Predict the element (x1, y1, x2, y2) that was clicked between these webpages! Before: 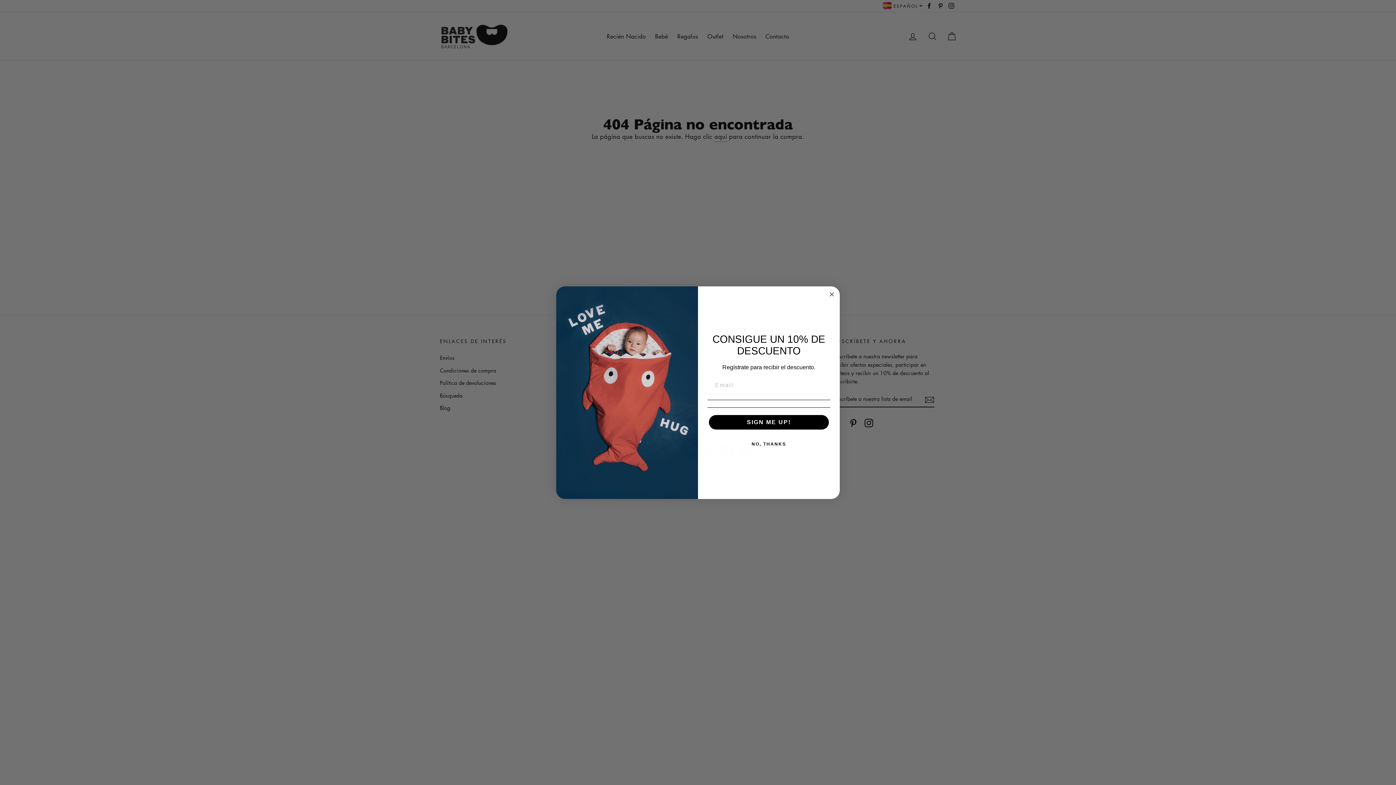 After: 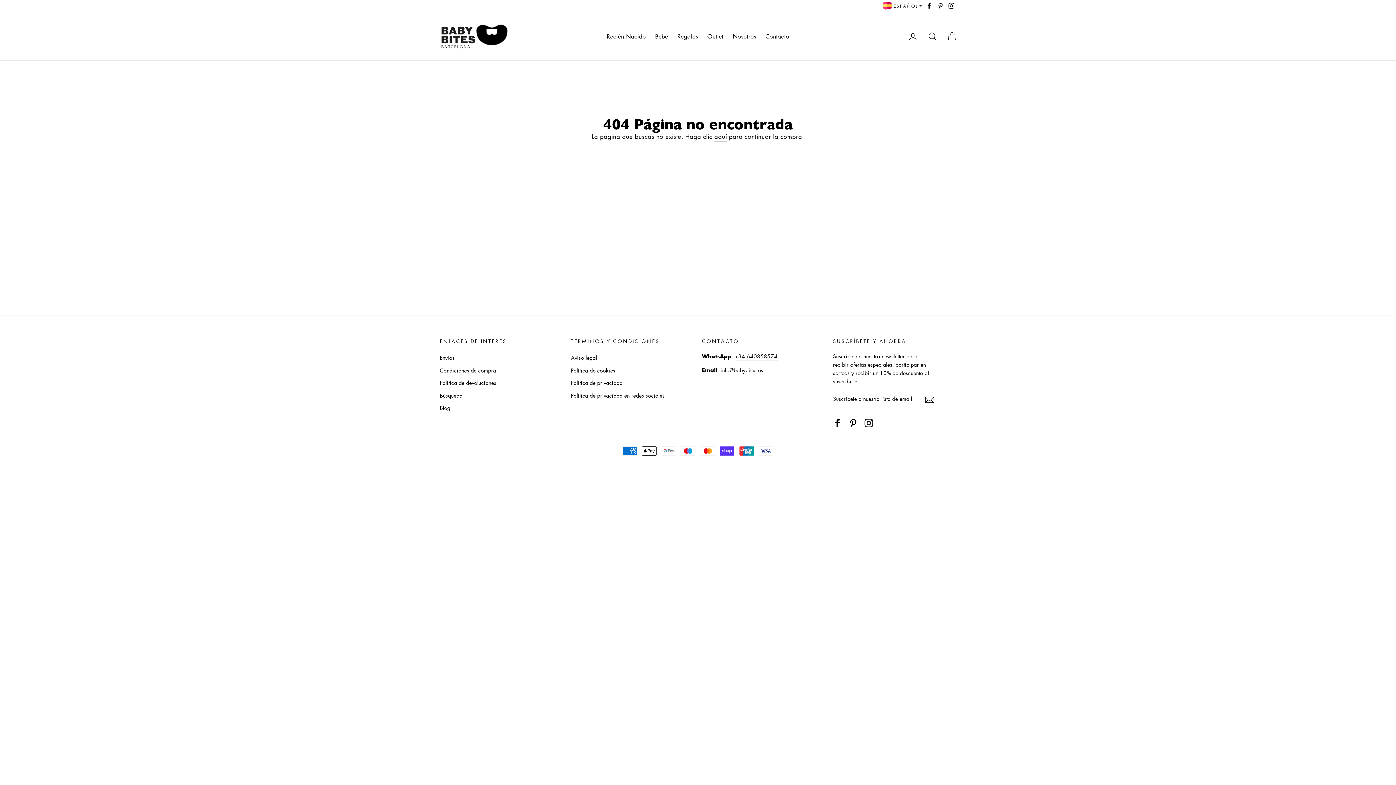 Action: label: NO, THANKS bbox: (707, 437, 830, 451)